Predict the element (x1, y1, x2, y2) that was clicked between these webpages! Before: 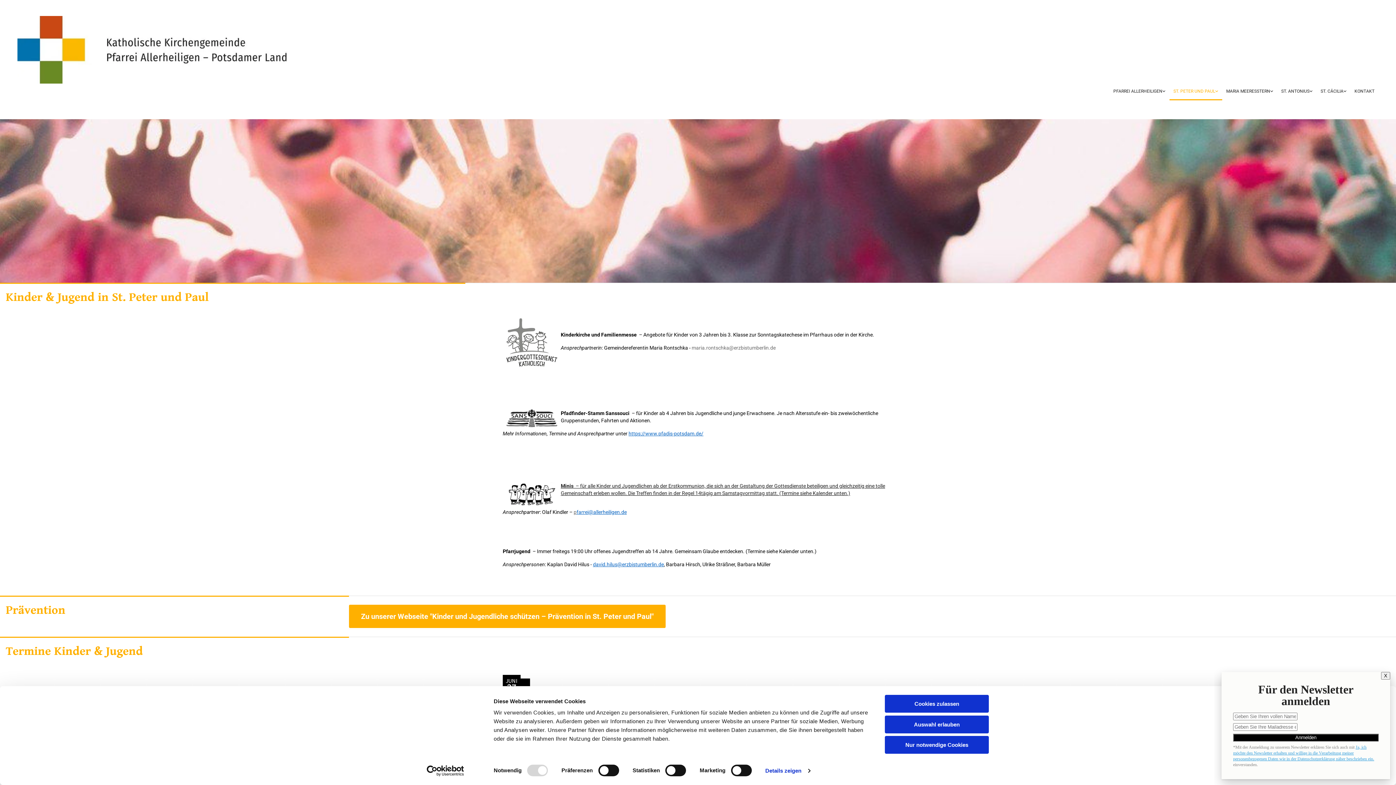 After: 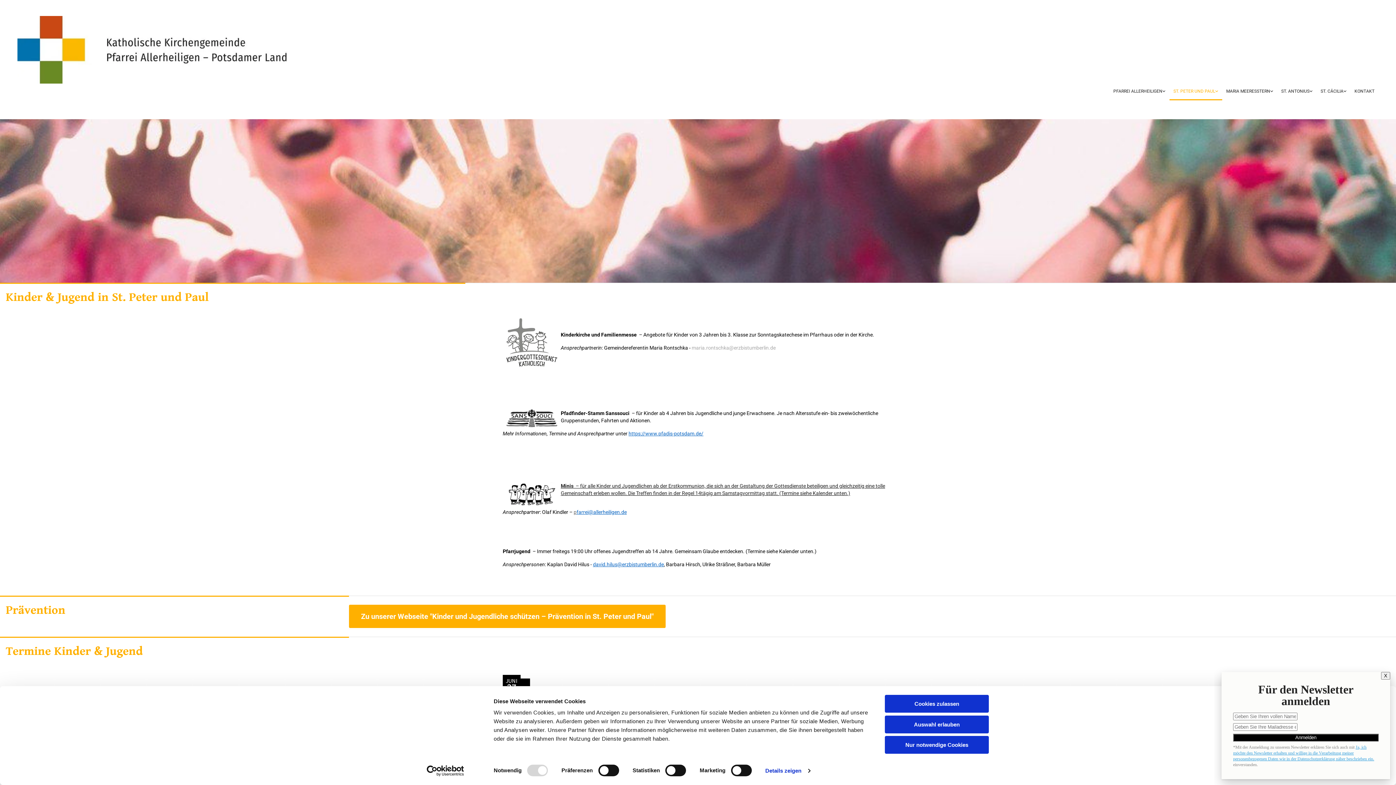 Action: label: maria.rontschka@erzbistumberlin.de bbox: (691, 344, 775, 350)